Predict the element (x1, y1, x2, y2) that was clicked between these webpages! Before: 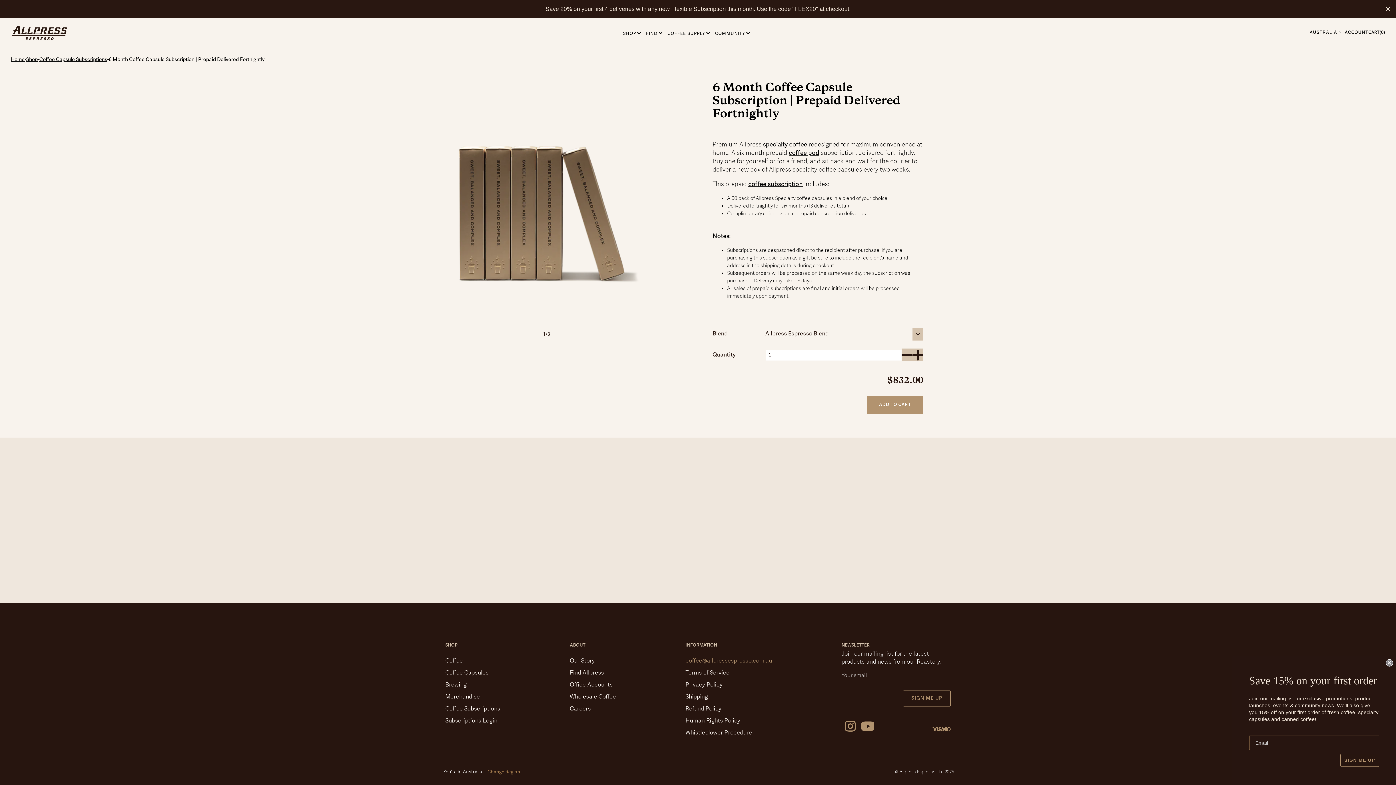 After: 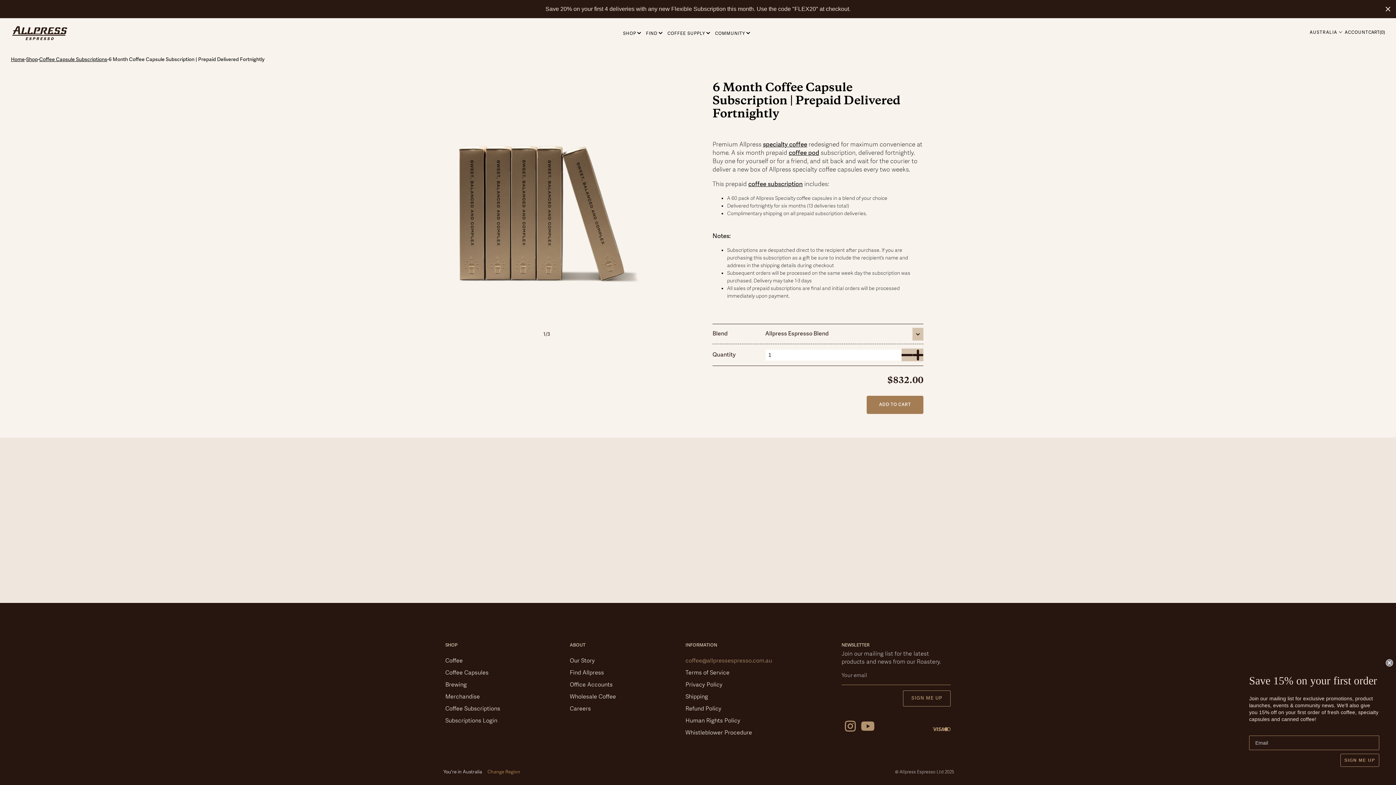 Action: label: ADD TO CART bbox: (866, 396, 923, 414)